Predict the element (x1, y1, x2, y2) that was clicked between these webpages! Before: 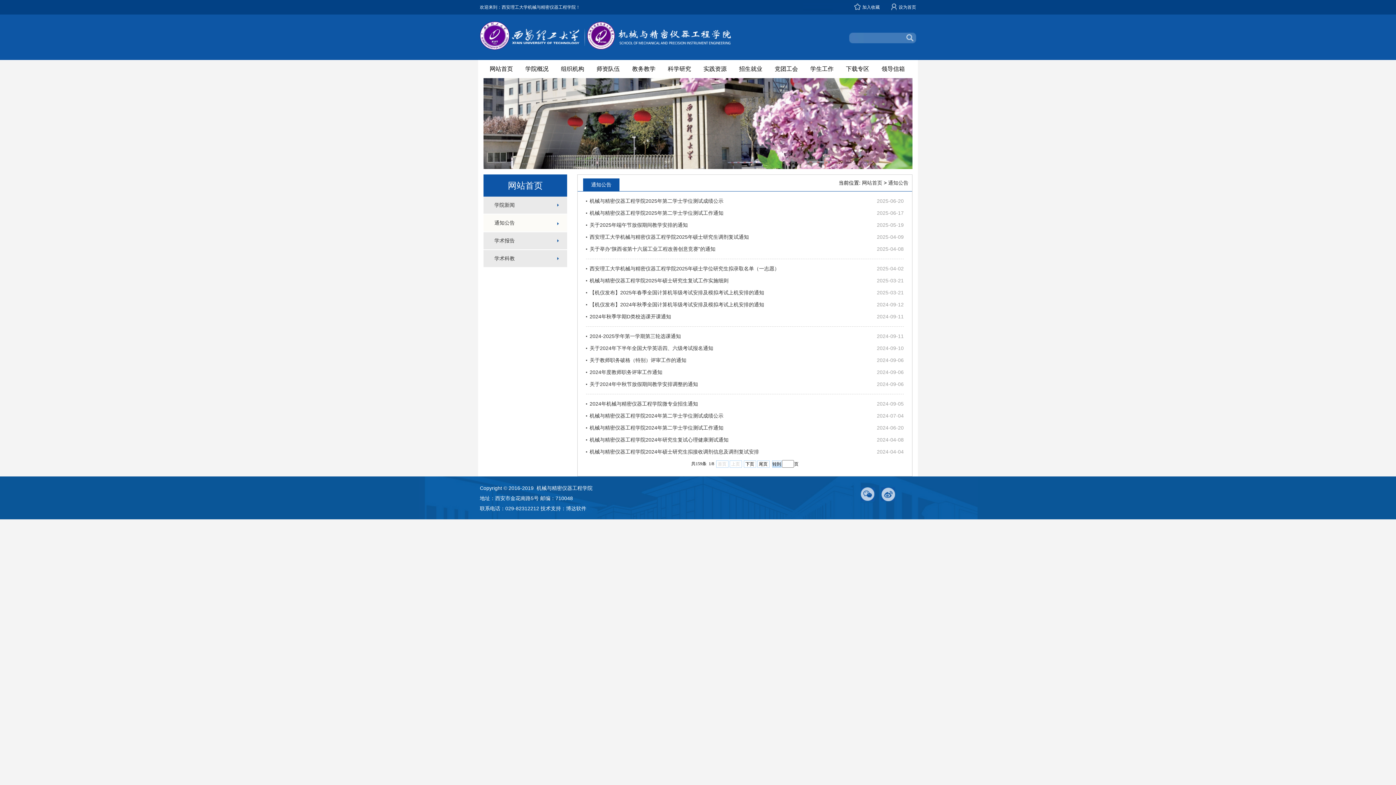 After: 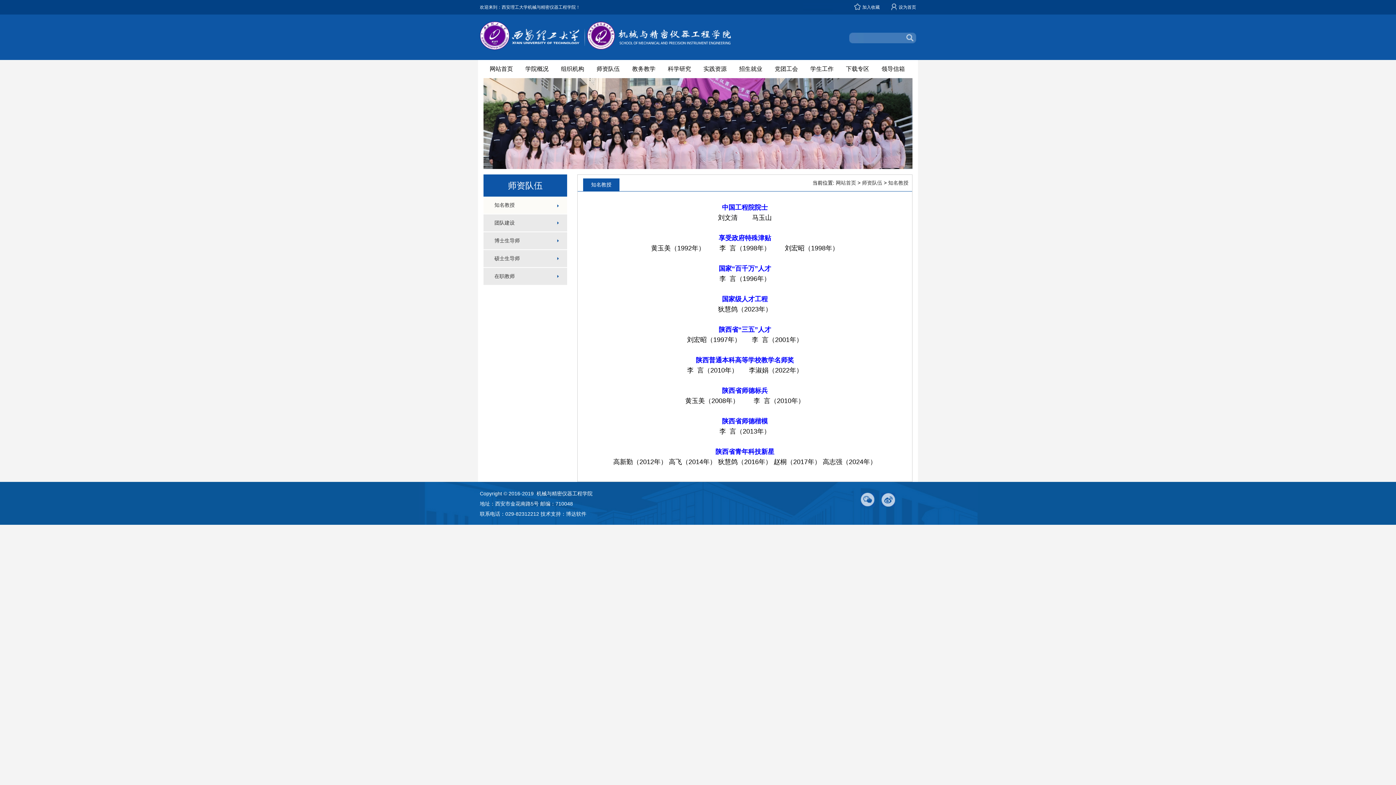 Action: bbox: (590, 60, 626, 78) label: 师资队伍